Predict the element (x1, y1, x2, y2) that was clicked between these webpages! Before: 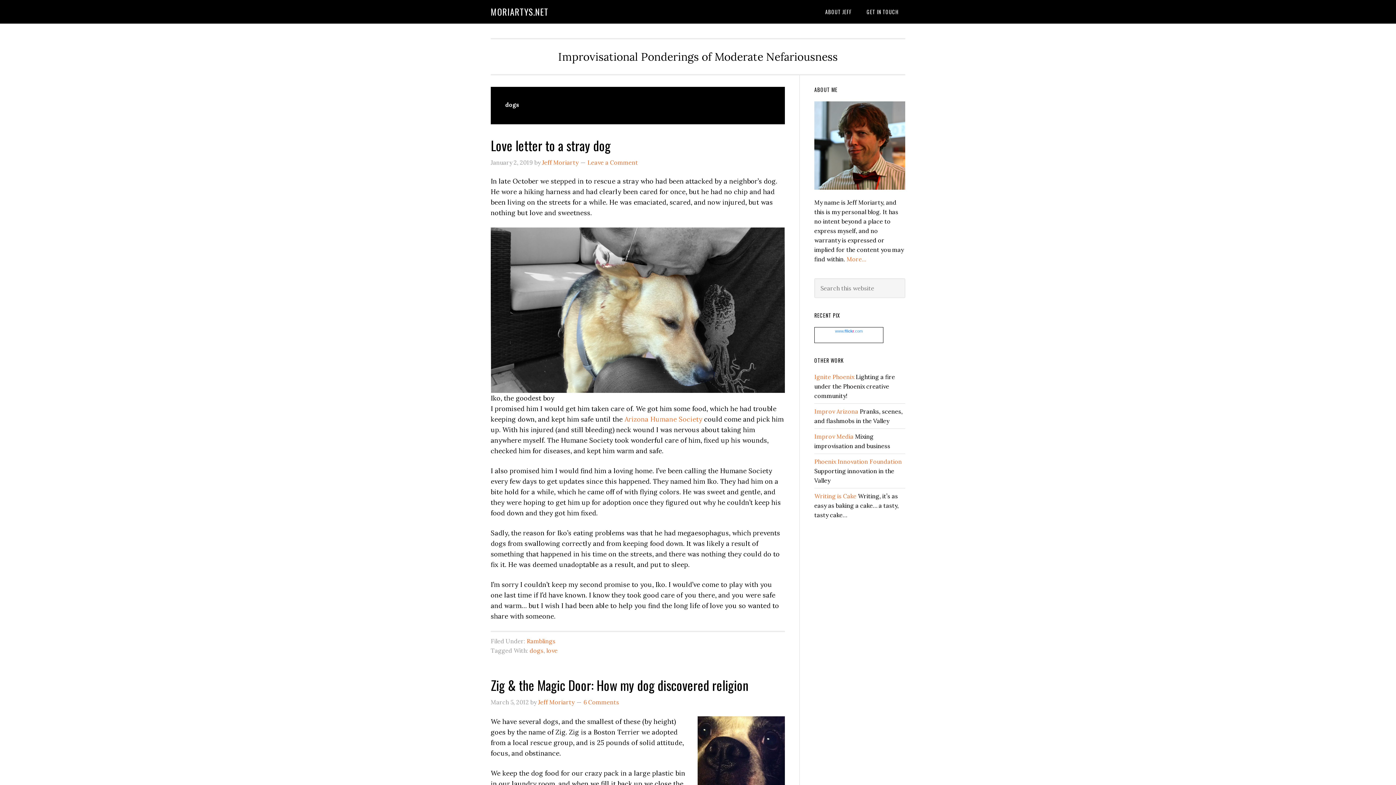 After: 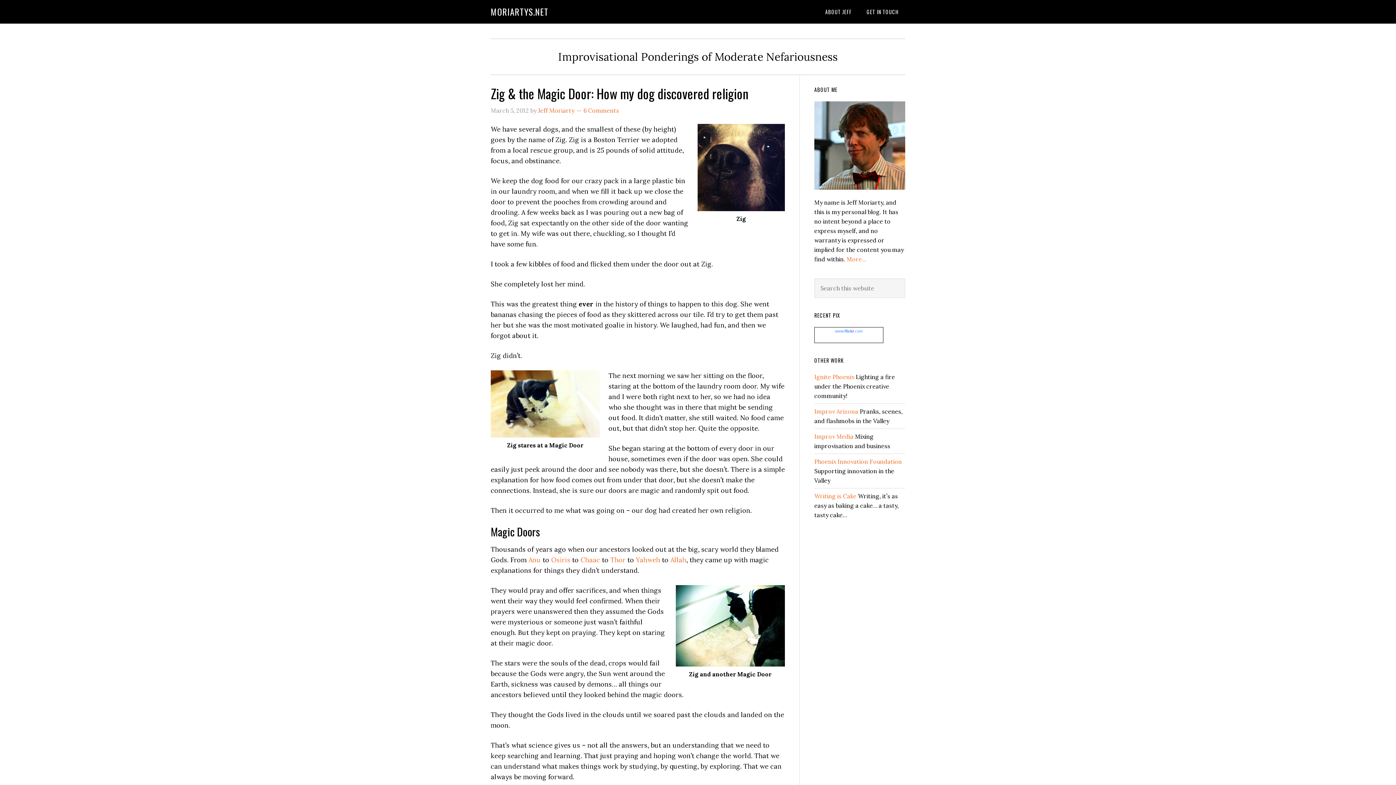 Action: label: Zig & the Magic Door: How my dog discovered religion bbox: (490, 675, 748, 694)